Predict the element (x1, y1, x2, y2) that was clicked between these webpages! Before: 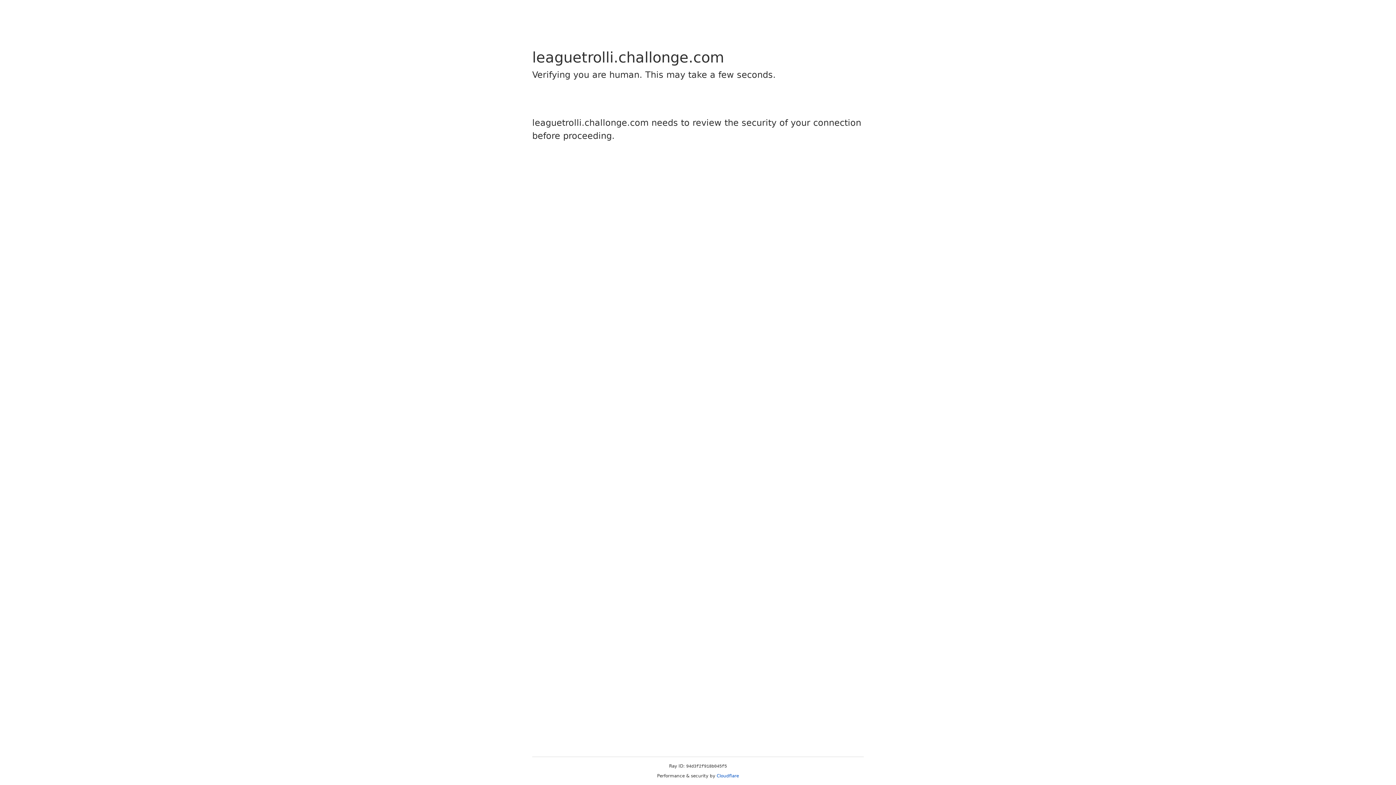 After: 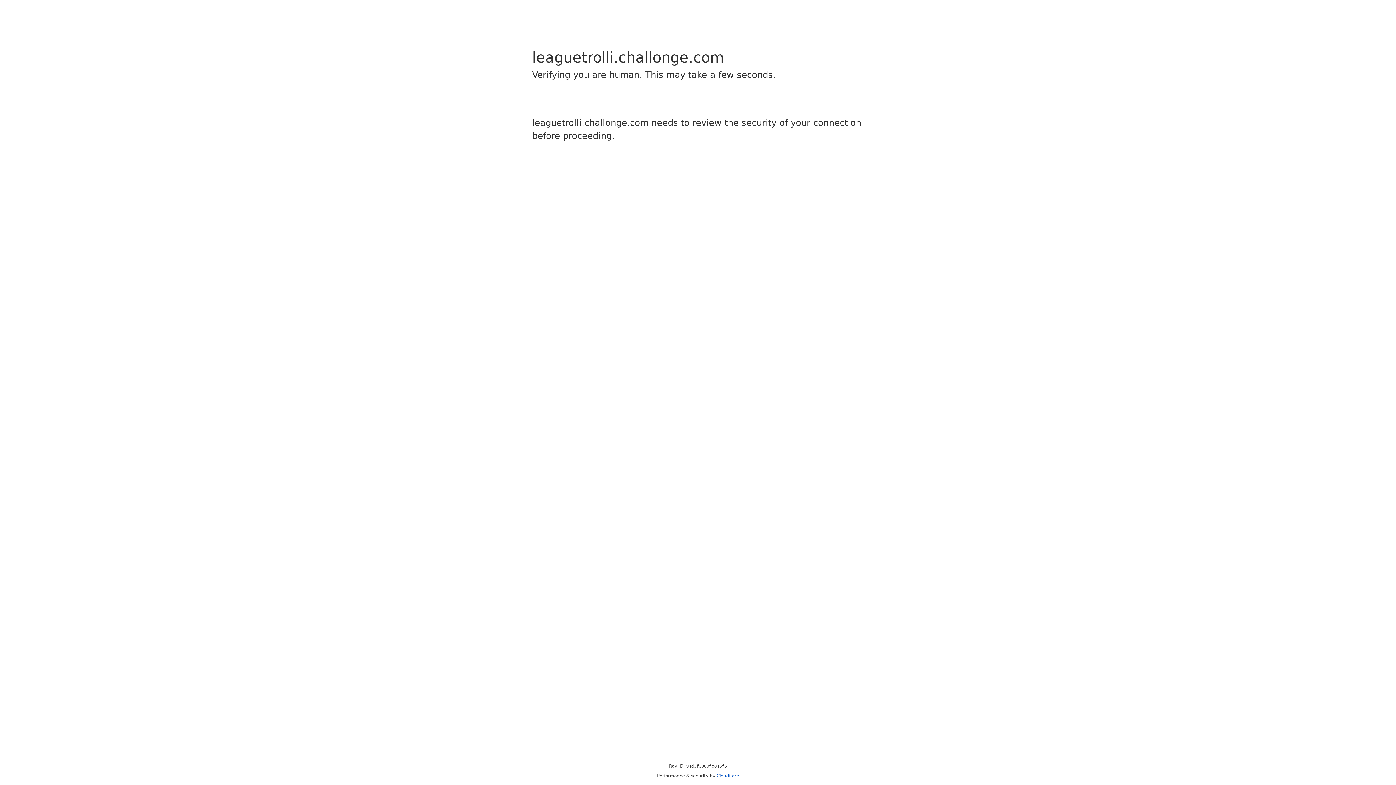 Action: label: Cloudflare bbox: (716, 773, 739, 778)